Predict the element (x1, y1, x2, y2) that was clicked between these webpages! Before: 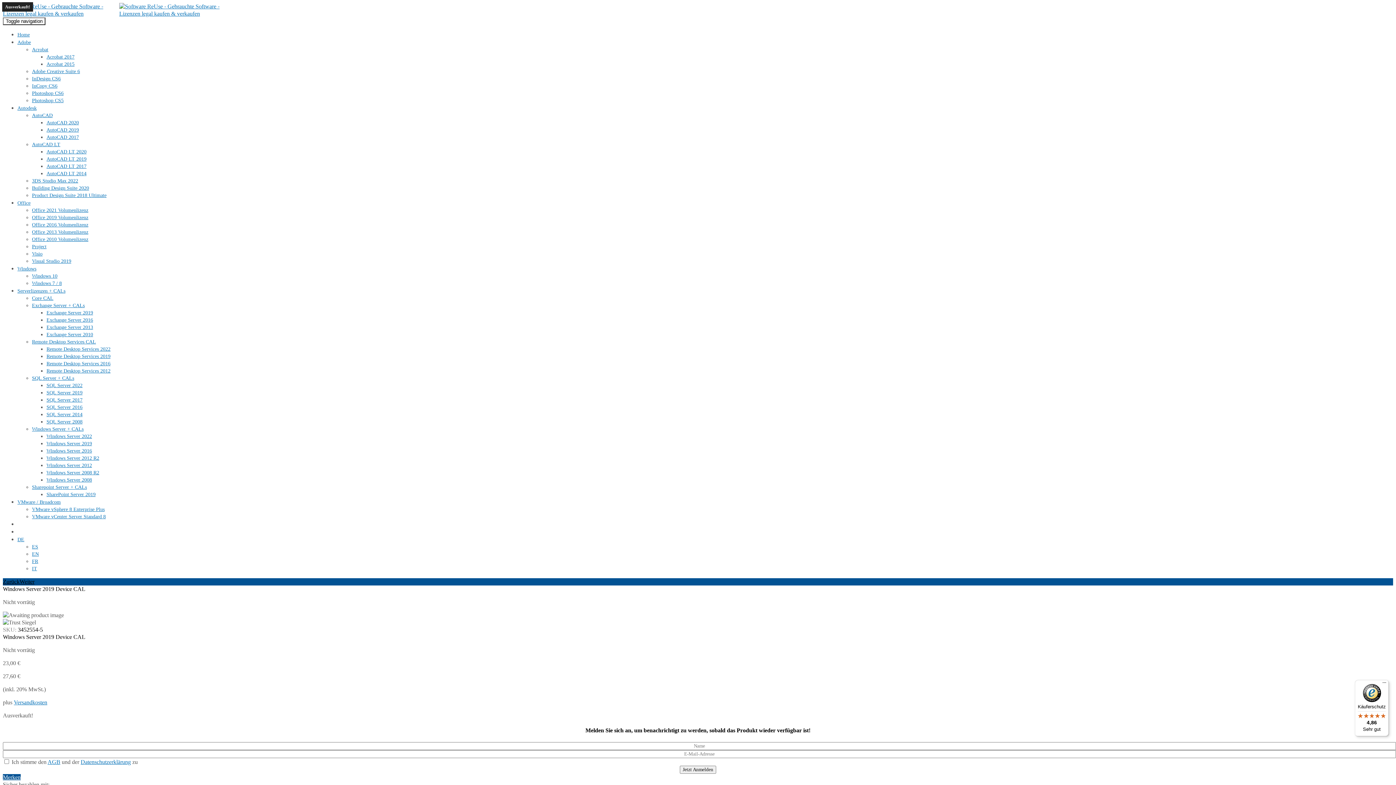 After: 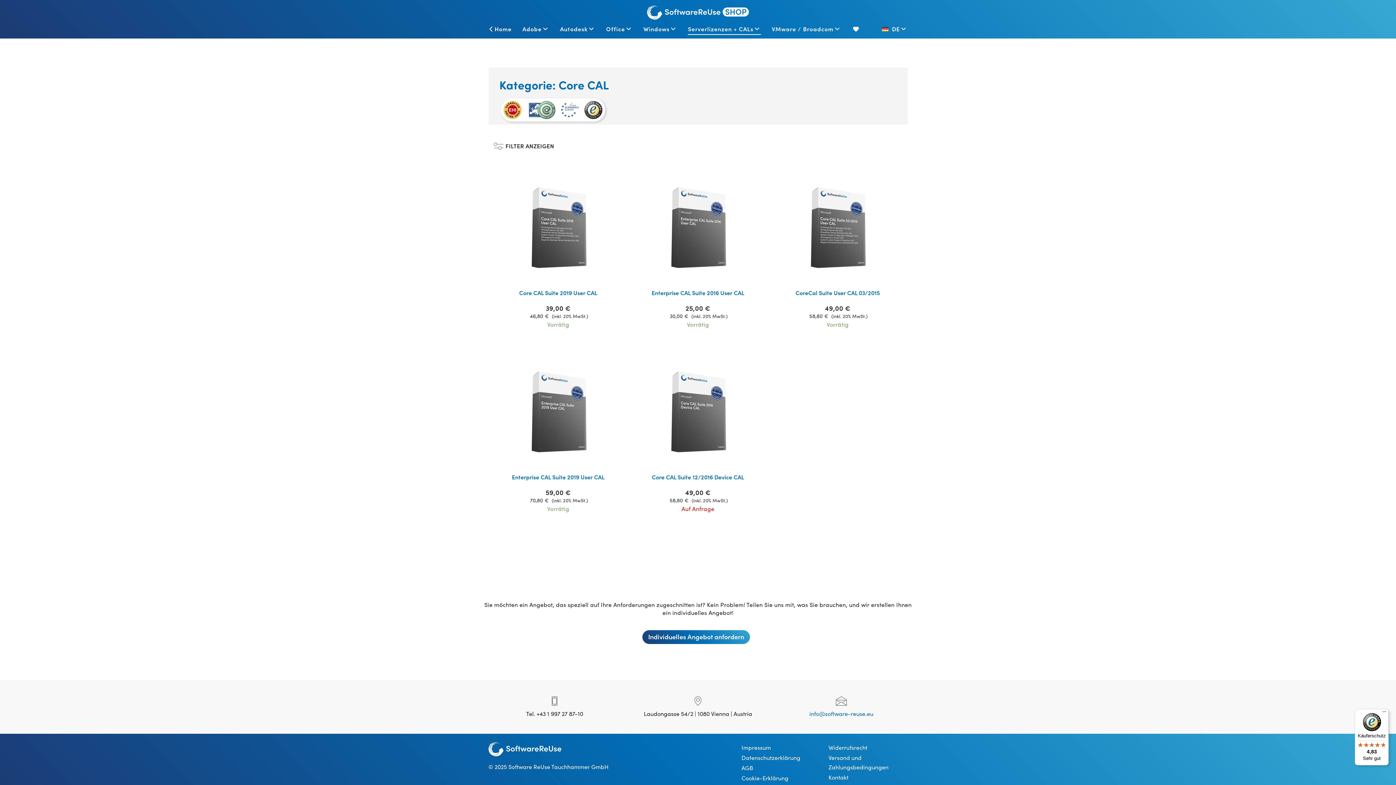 Action: bbox: (32, 295, 53, 301) label: Core CAL